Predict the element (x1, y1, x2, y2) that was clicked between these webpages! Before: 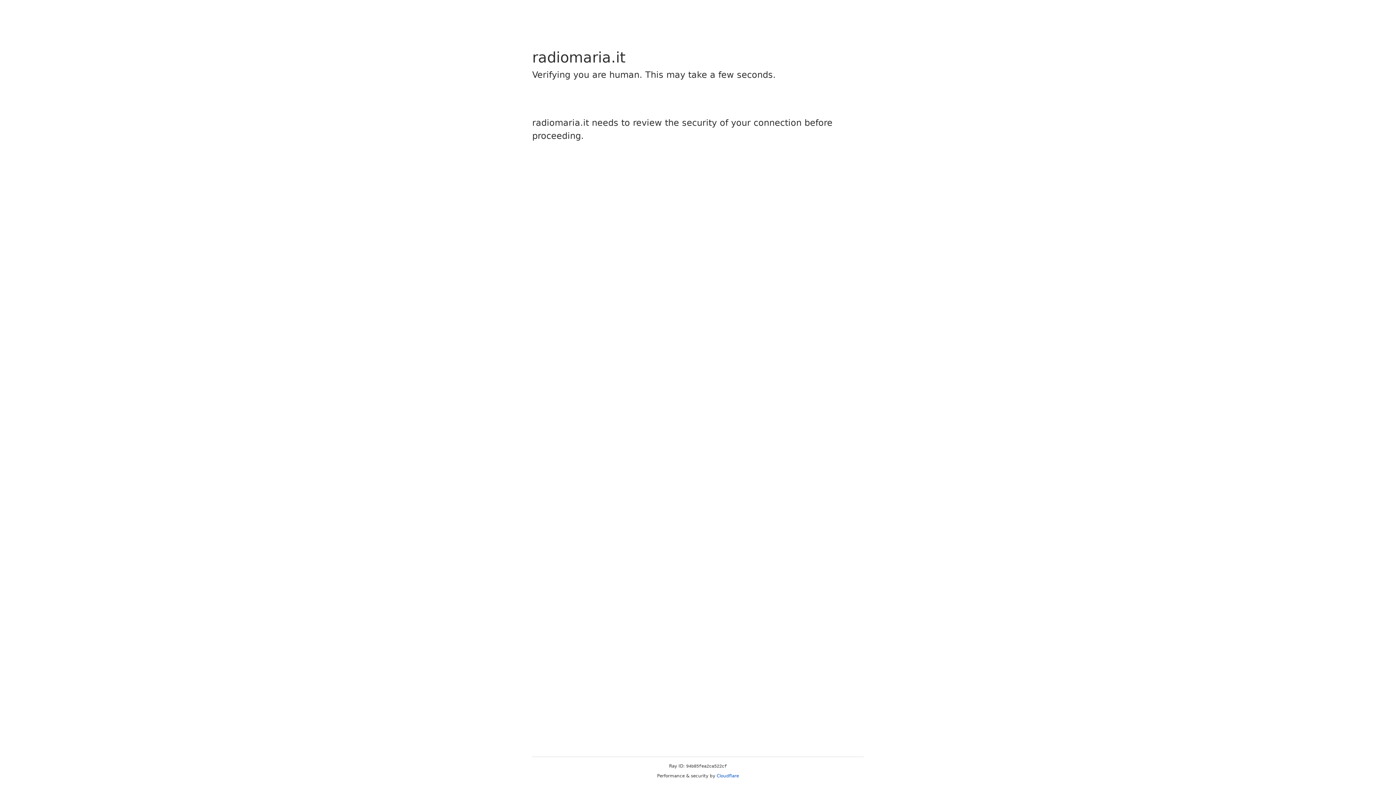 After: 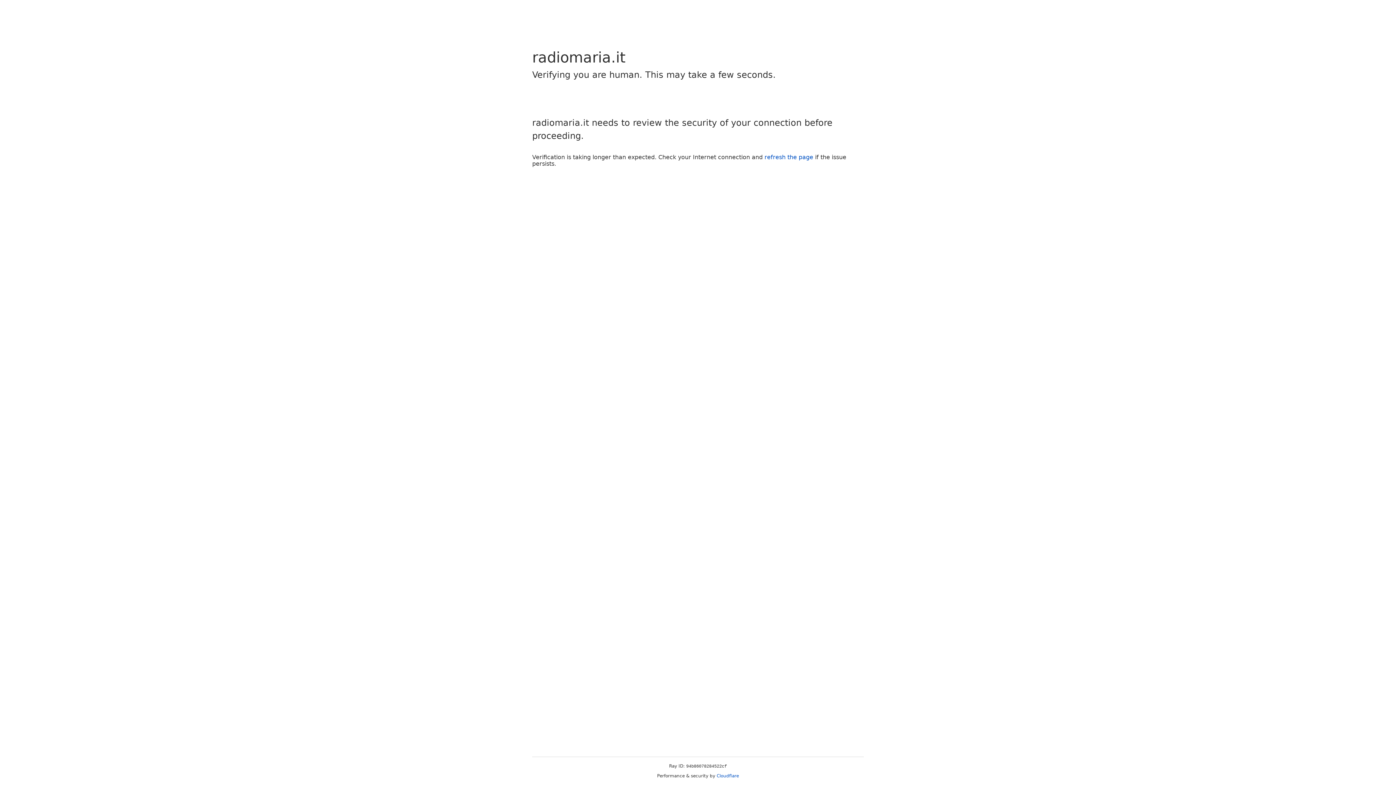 Action: label: Cloudflare bbox: (716, 773, 739, 778)